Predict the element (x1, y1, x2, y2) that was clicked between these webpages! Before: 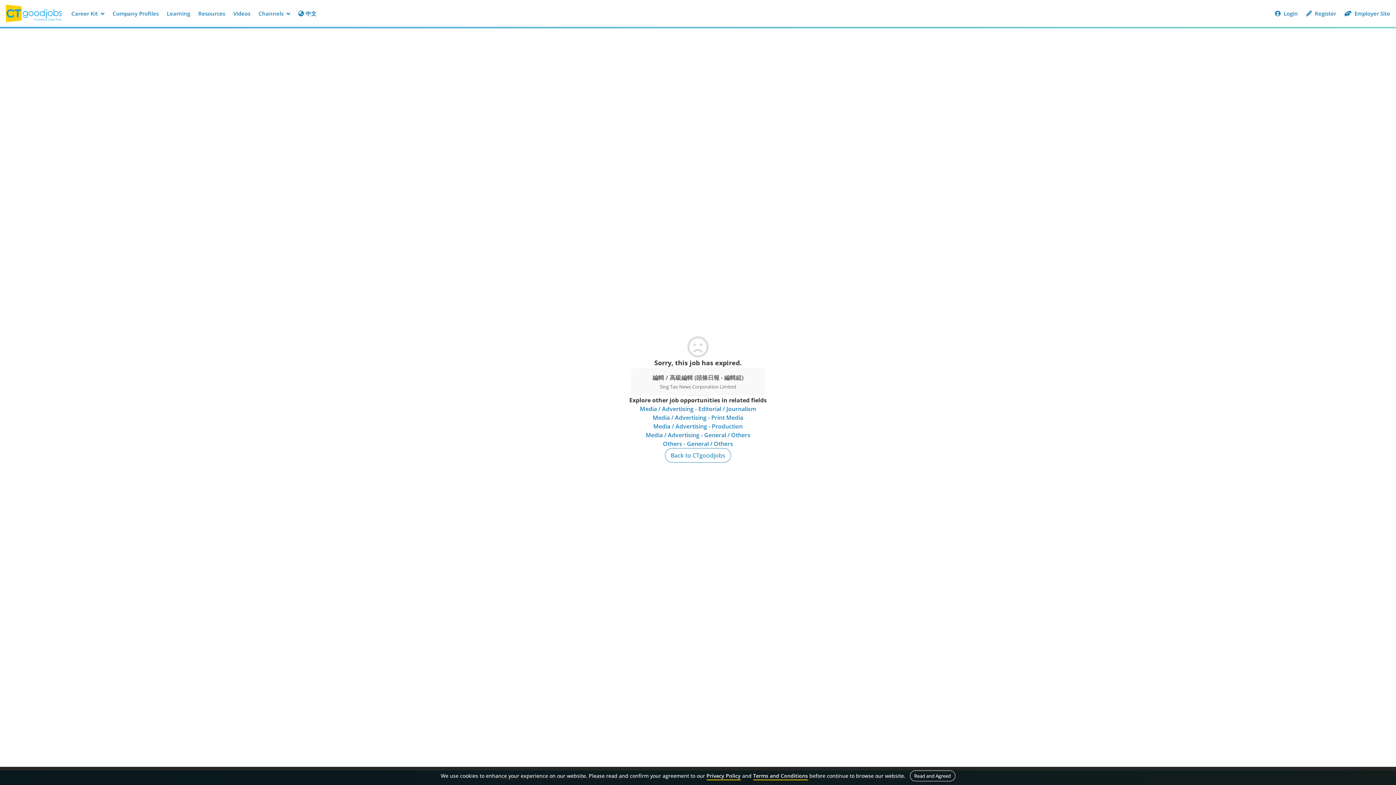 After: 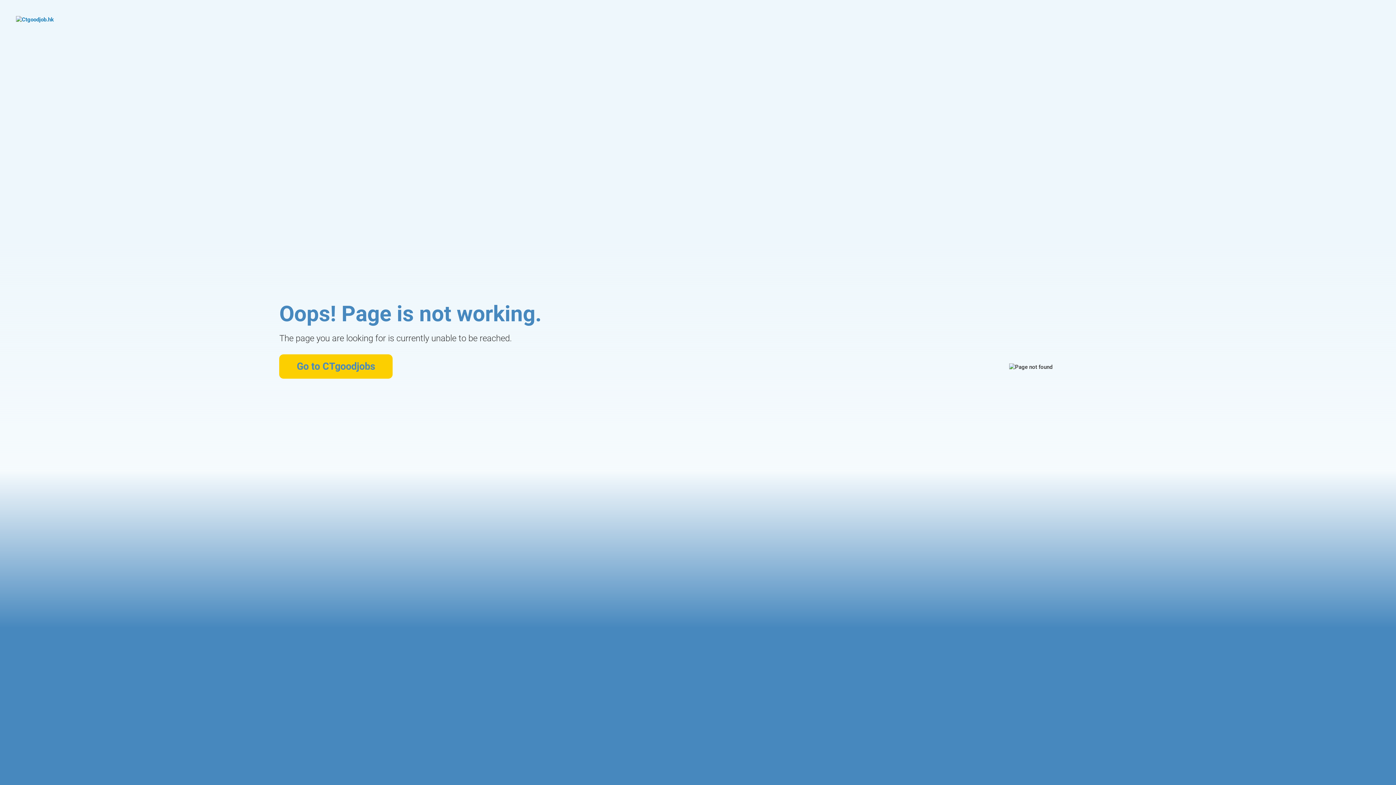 Action: label: Others - General / Others bbox: (663, 439, 733, 448)